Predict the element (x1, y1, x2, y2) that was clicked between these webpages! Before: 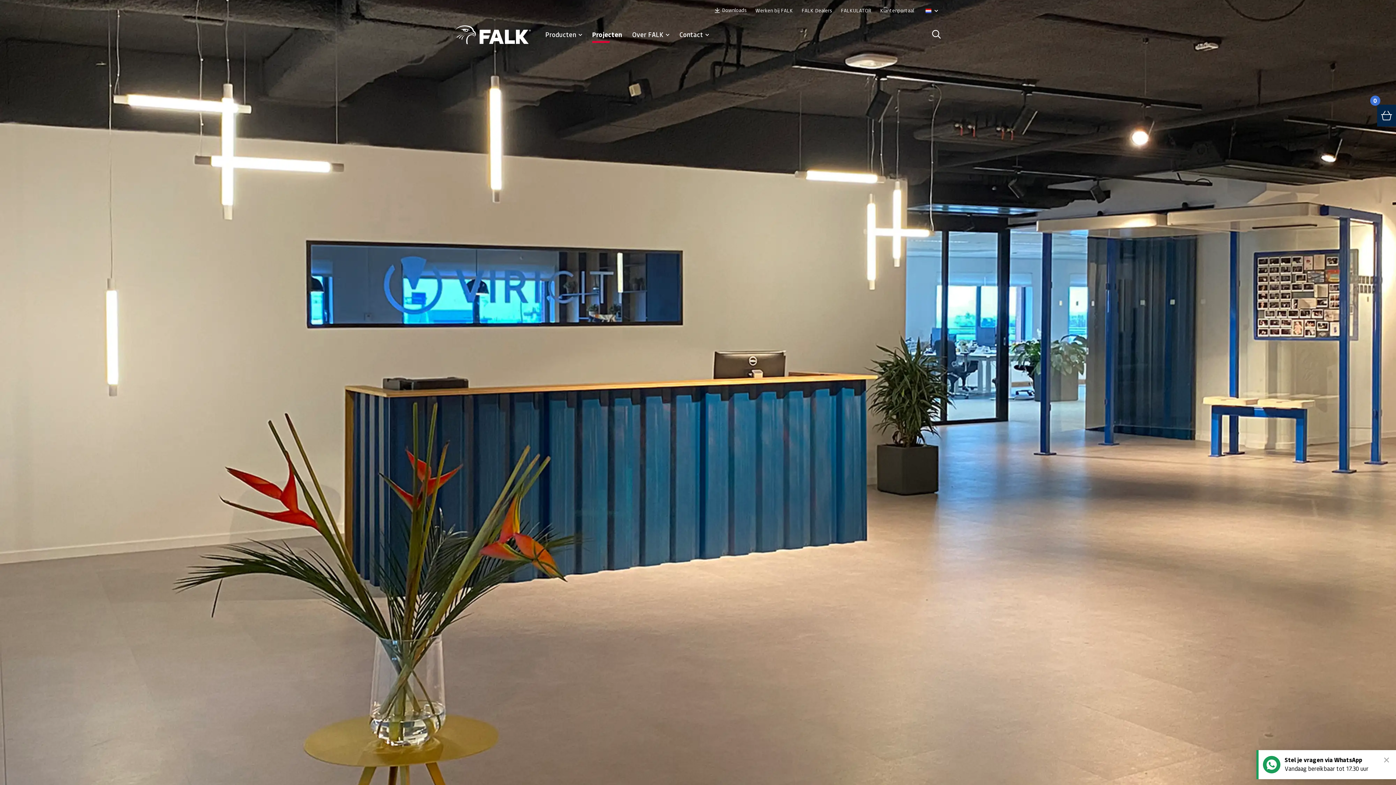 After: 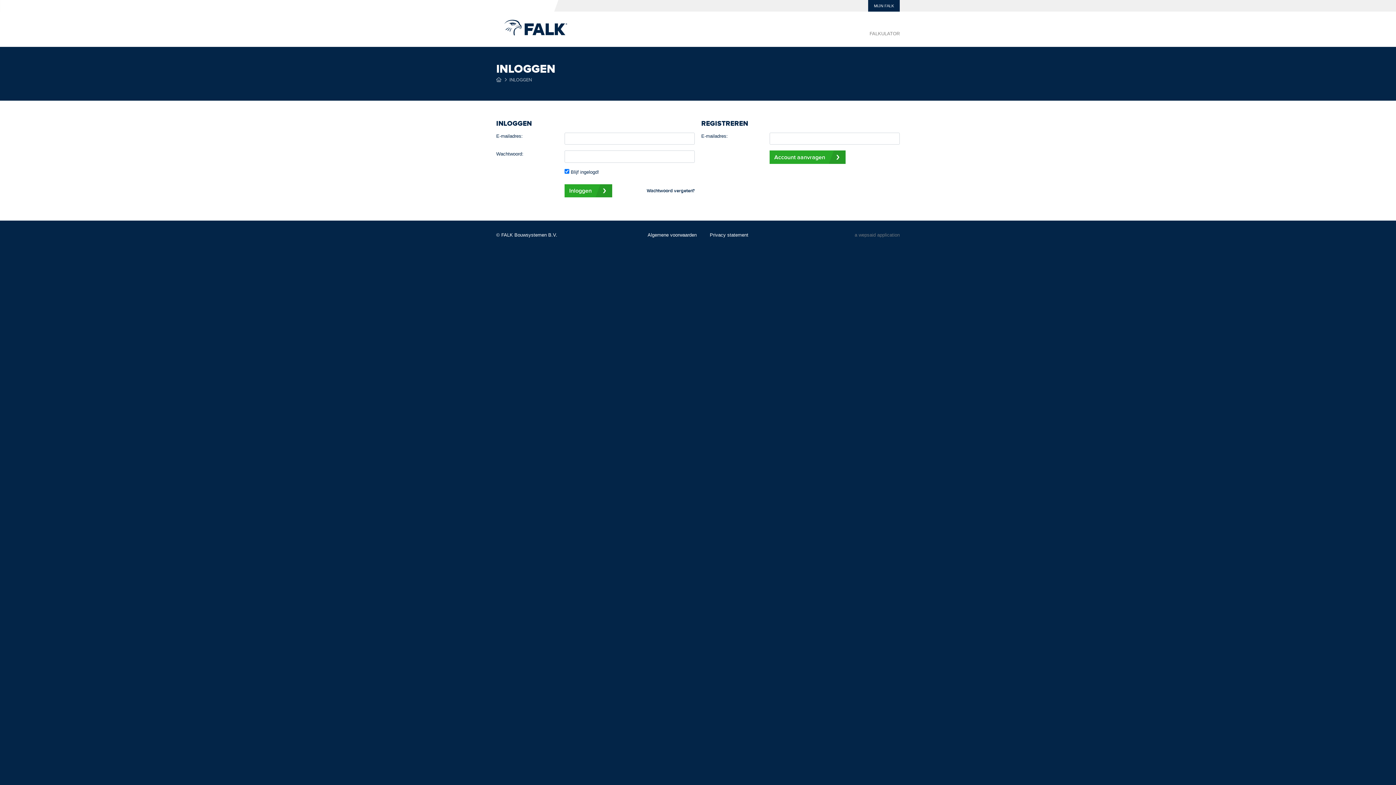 Action: bbox: (880, 7, 914, 14) label: Klantenportaal